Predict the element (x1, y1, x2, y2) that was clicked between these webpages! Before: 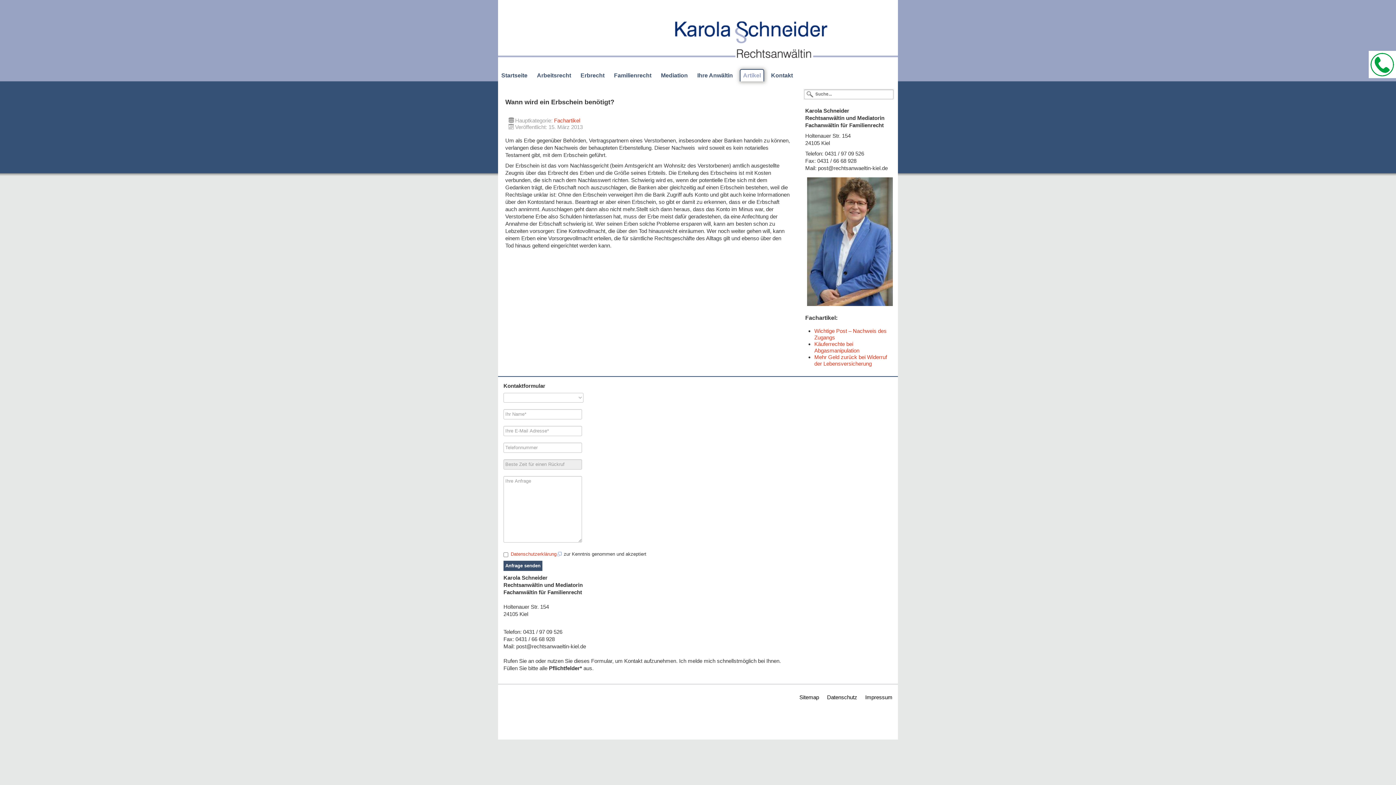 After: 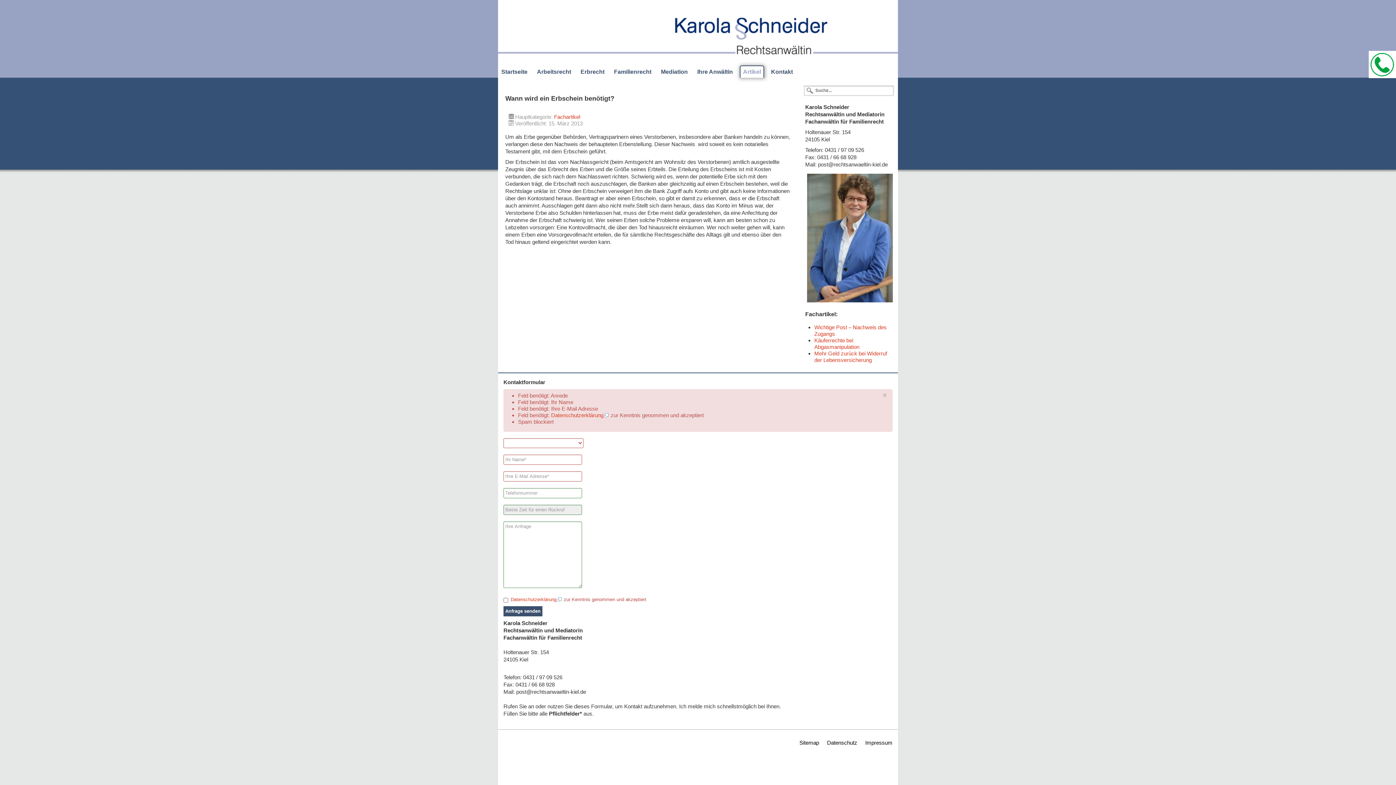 Action: bbox: (503, 560, 542, 571) label: Anfrage senden